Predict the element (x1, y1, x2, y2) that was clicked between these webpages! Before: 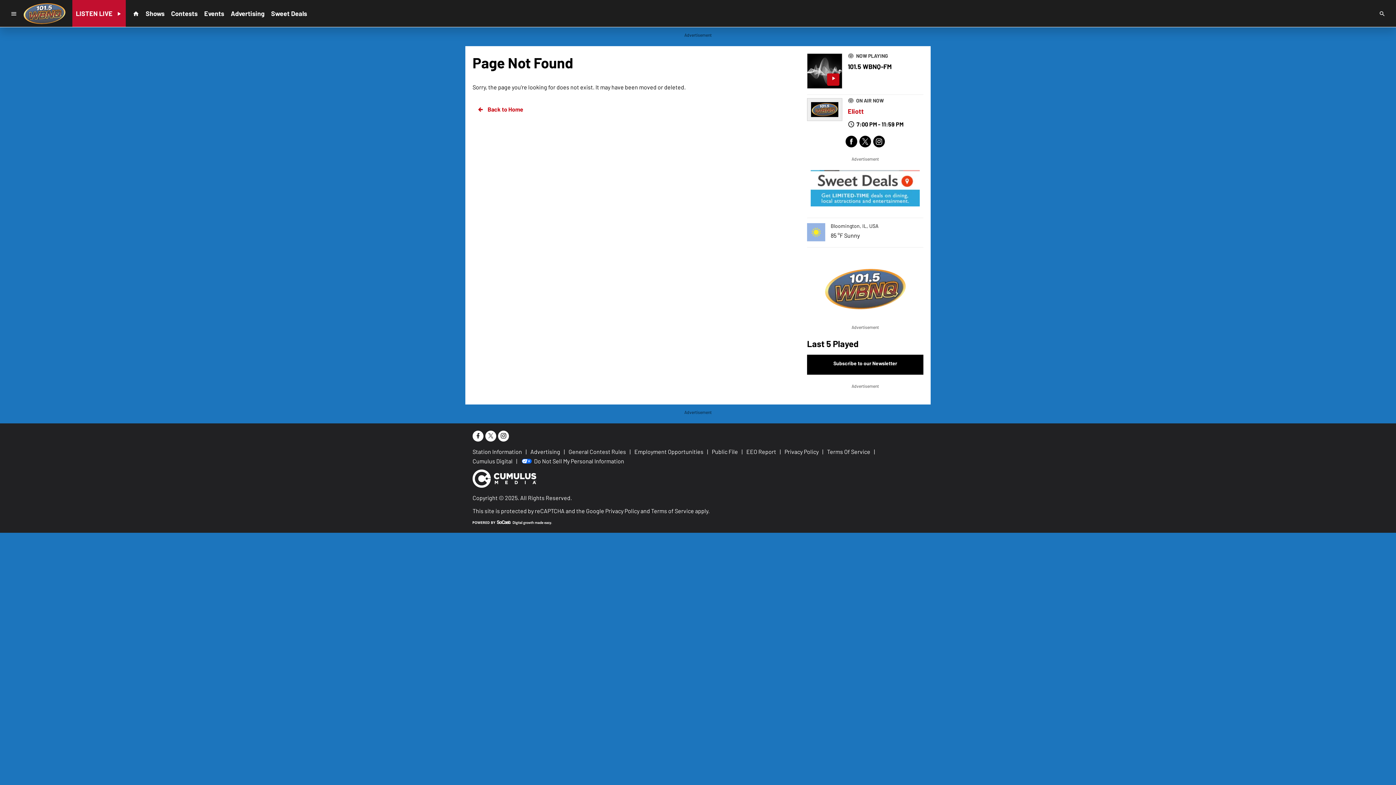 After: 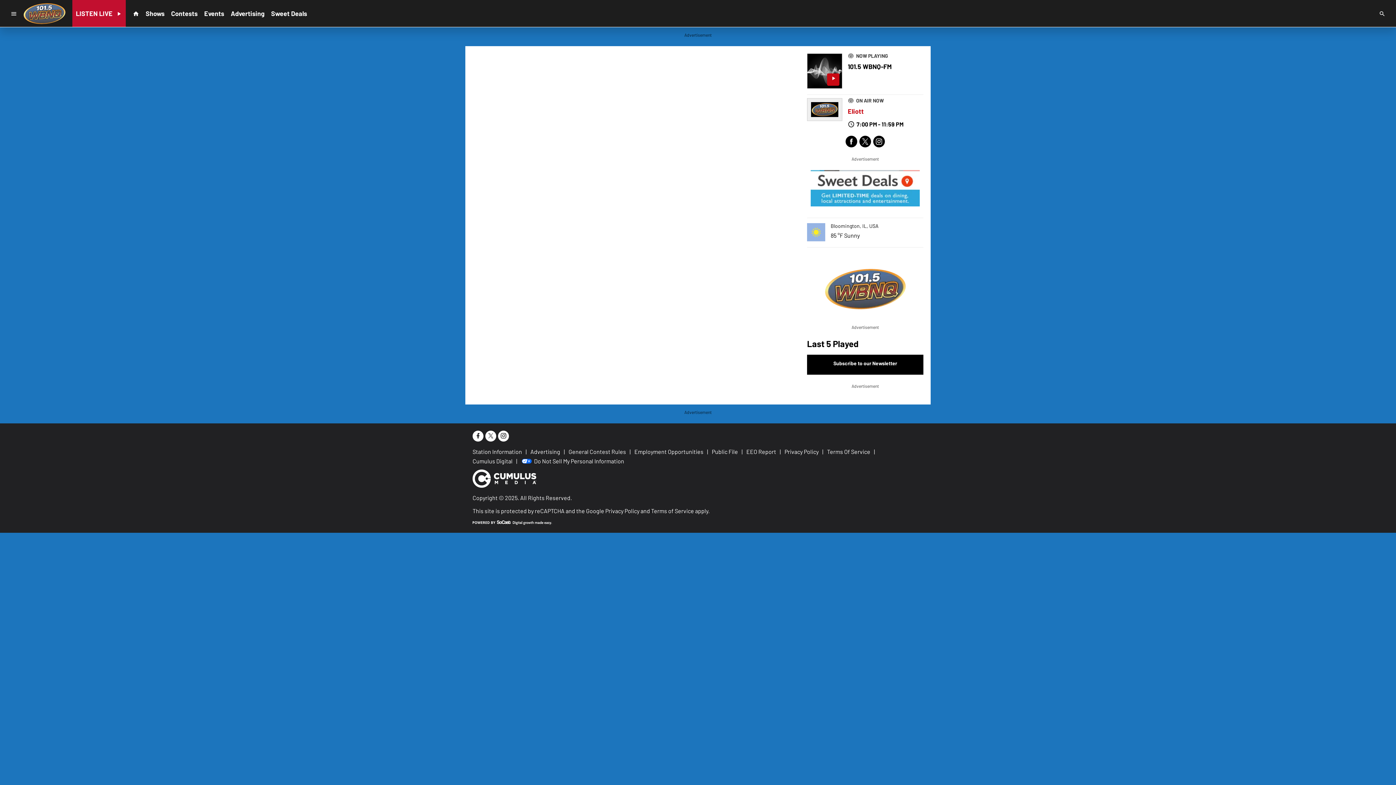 Action: label: Station Information bbox: (472, 449, 522, 454)